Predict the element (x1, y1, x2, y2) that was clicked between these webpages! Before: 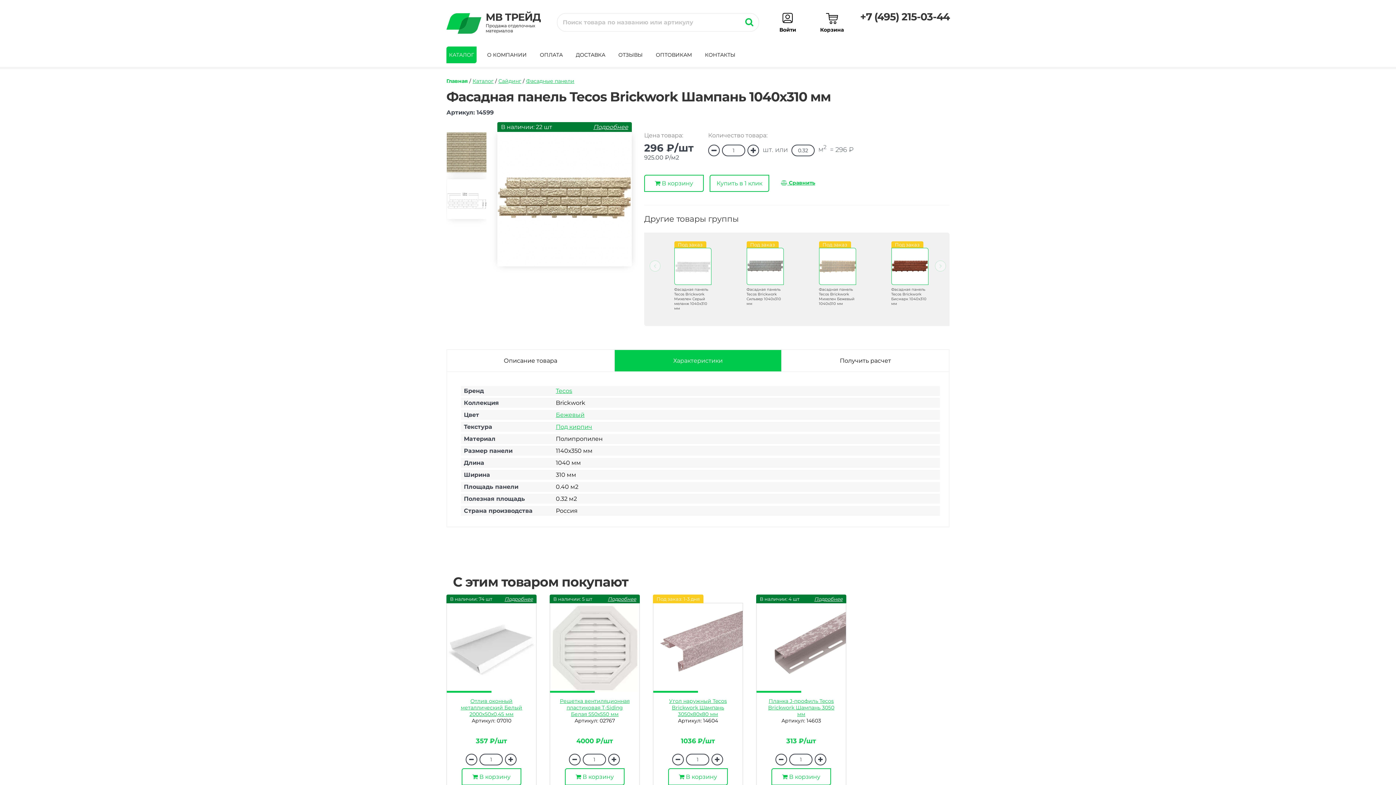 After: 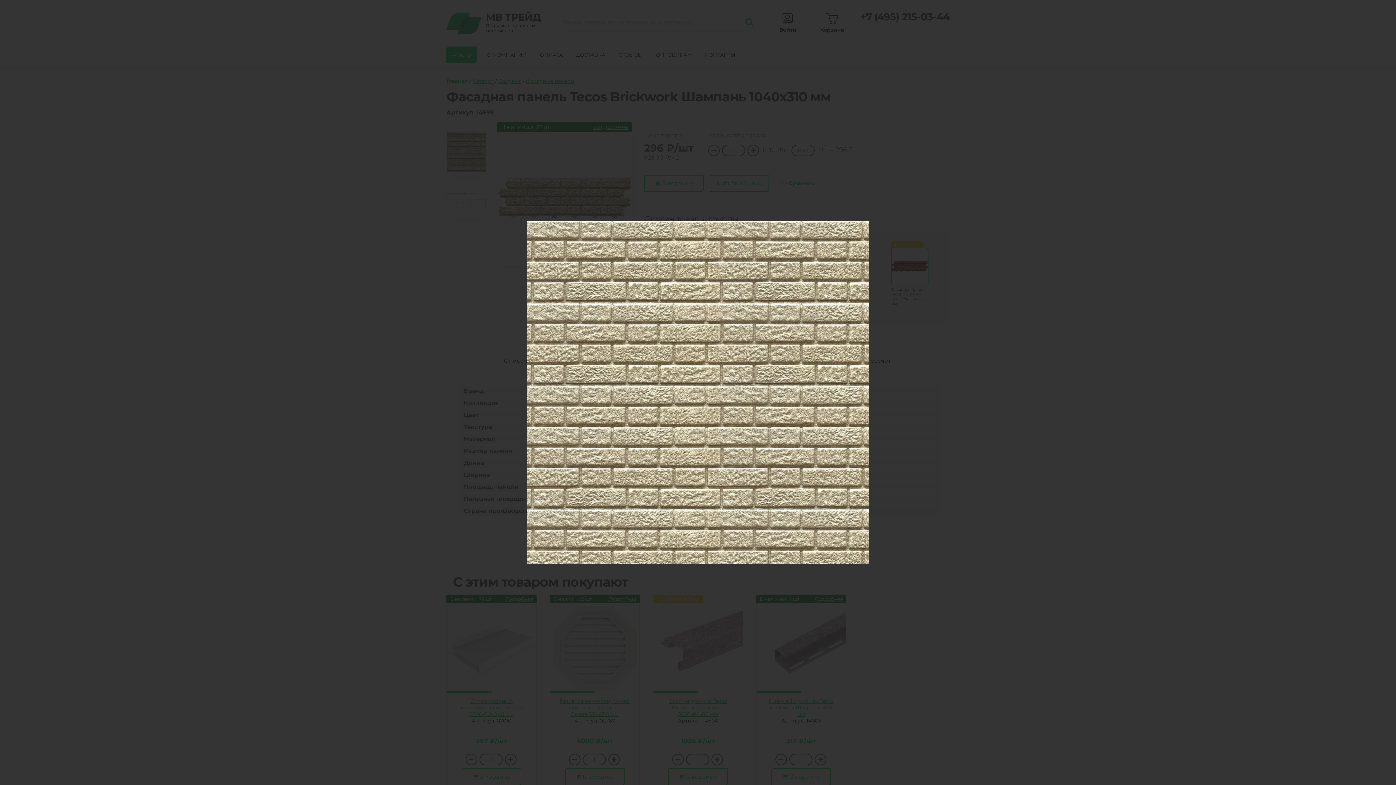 Action: bbox: (446, 132, 486, 172)